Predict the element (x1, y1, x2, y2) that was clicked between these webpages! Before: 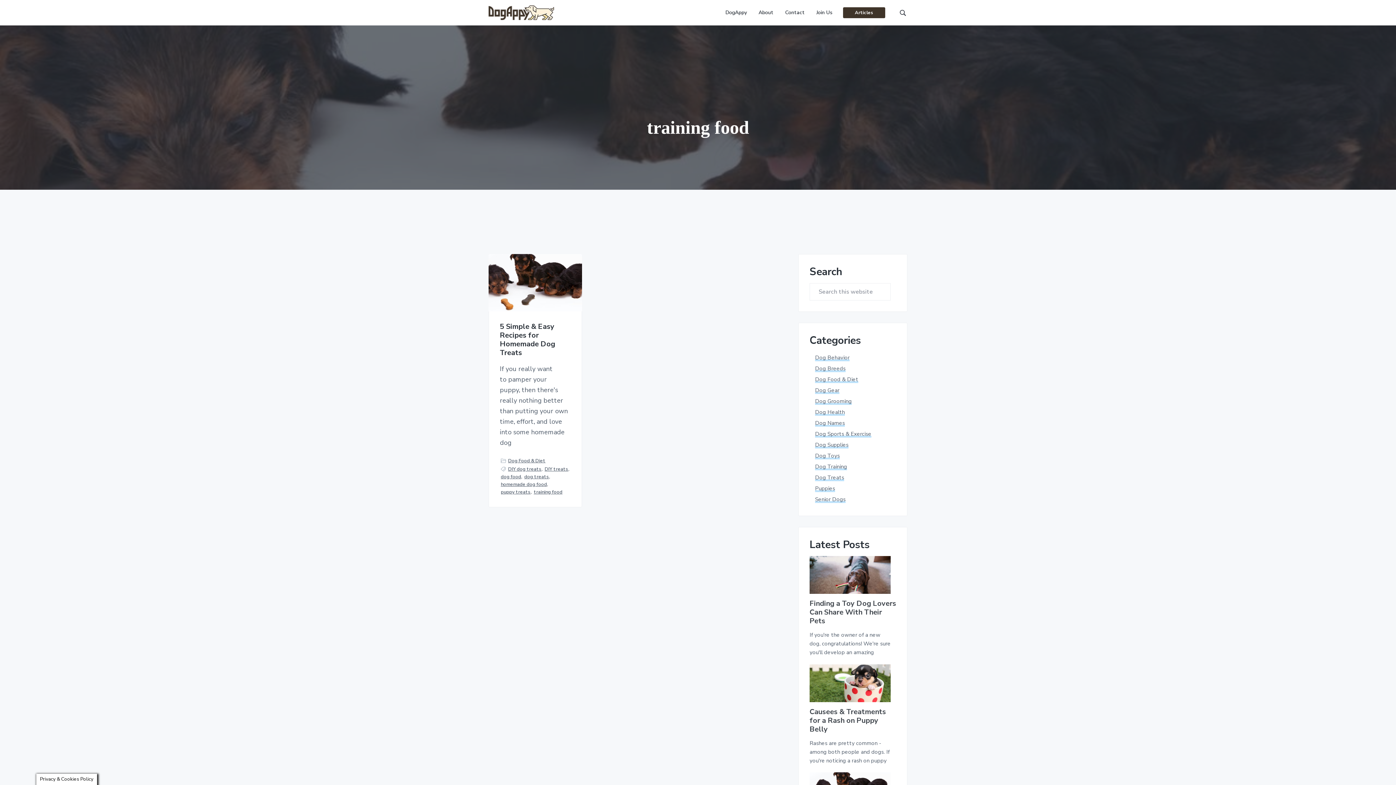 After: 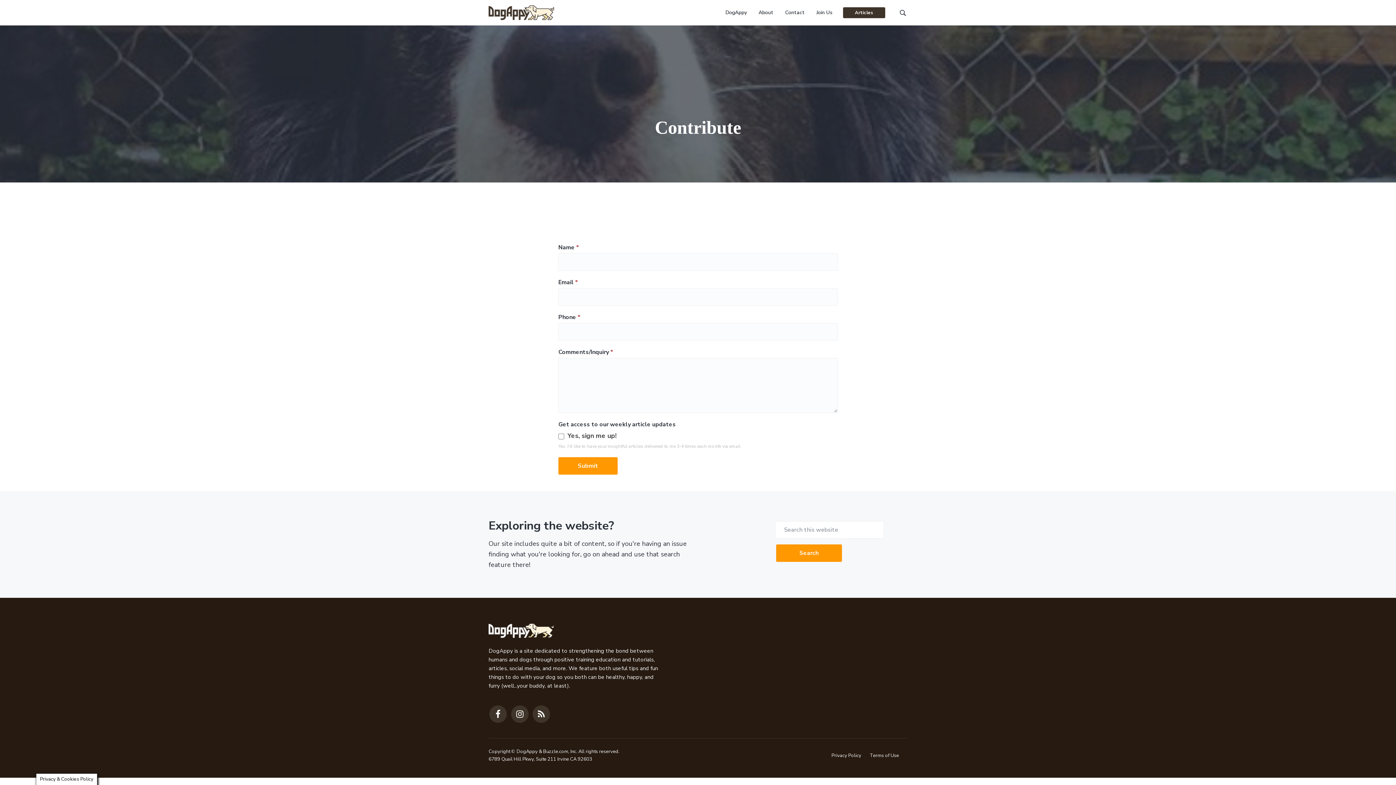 Action: label: Join Us bbox: (816, 8, 832, 16)